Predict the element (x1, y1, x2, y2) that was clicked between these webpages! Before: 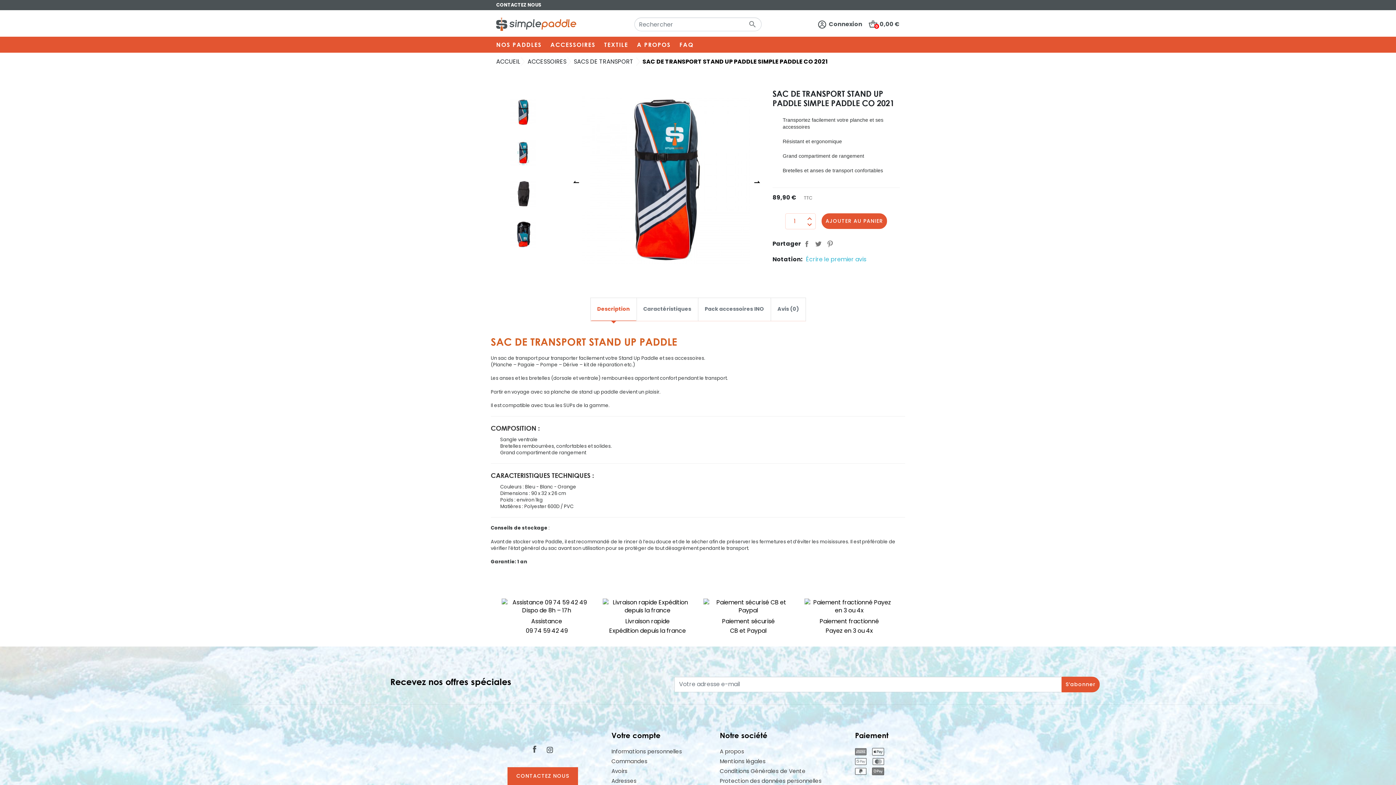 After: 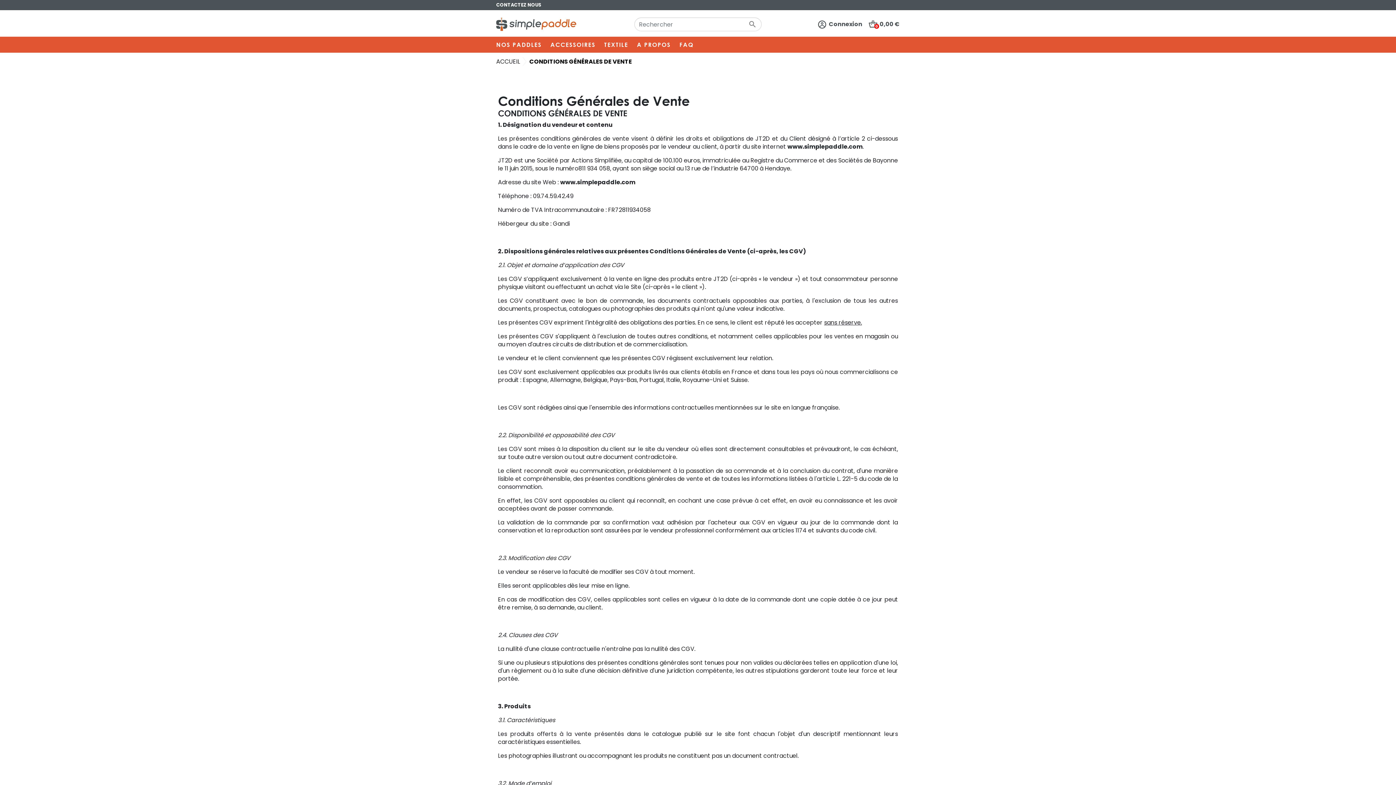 Action: bbox: (720, 767, 805, 775) label: Conditions Générales de Vente